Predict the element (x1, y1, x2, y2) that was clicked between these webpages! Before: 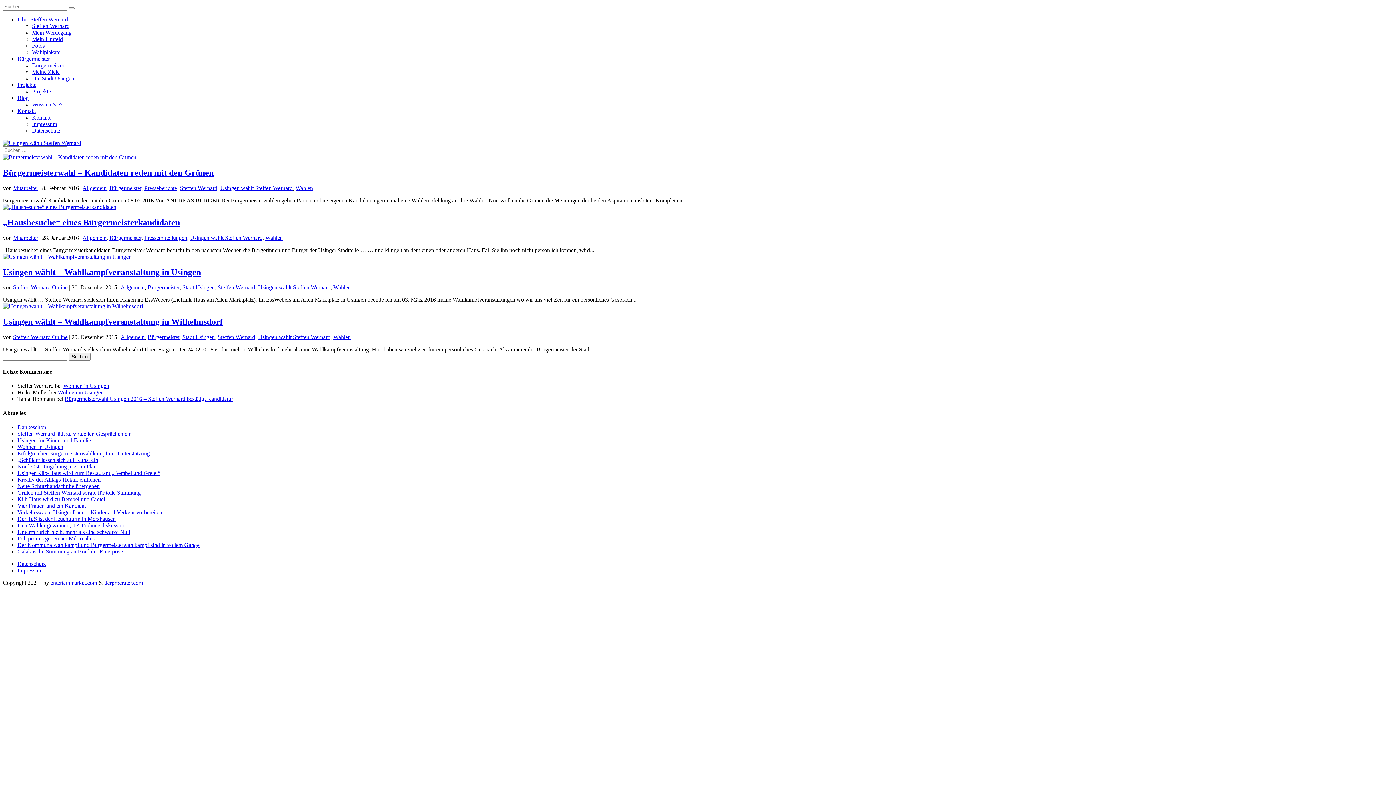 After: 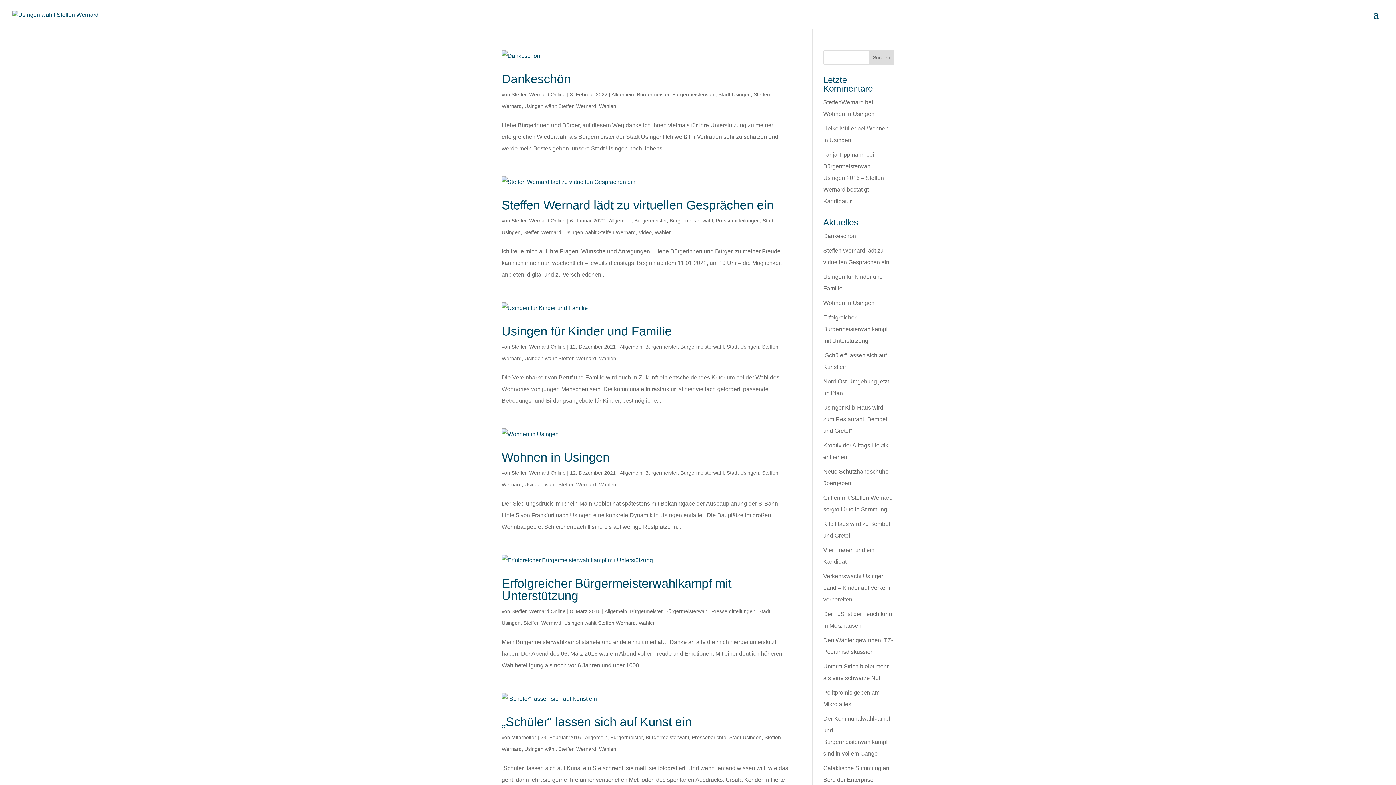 Action: bbox: (258, 334, 330, 340) label: Usingen wählt Steffen Wernard